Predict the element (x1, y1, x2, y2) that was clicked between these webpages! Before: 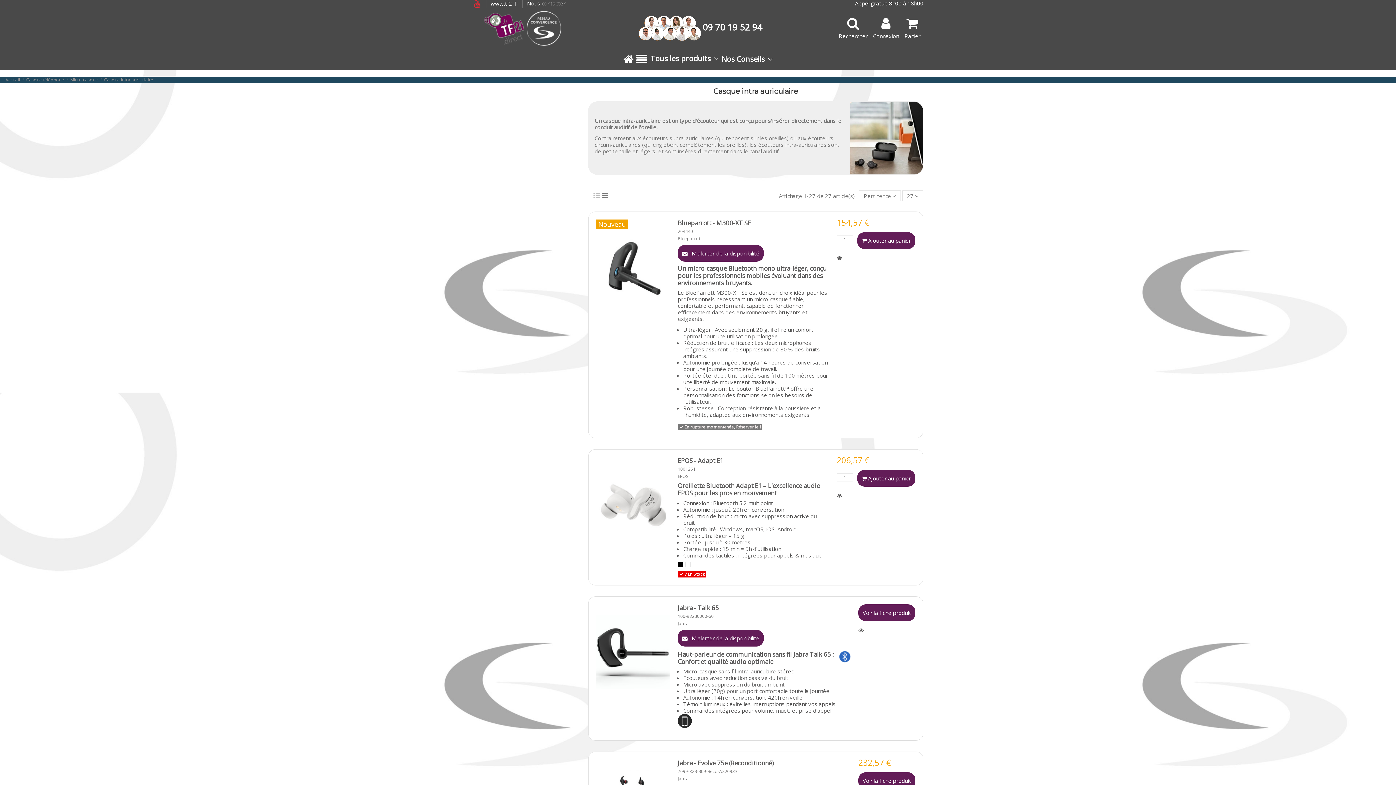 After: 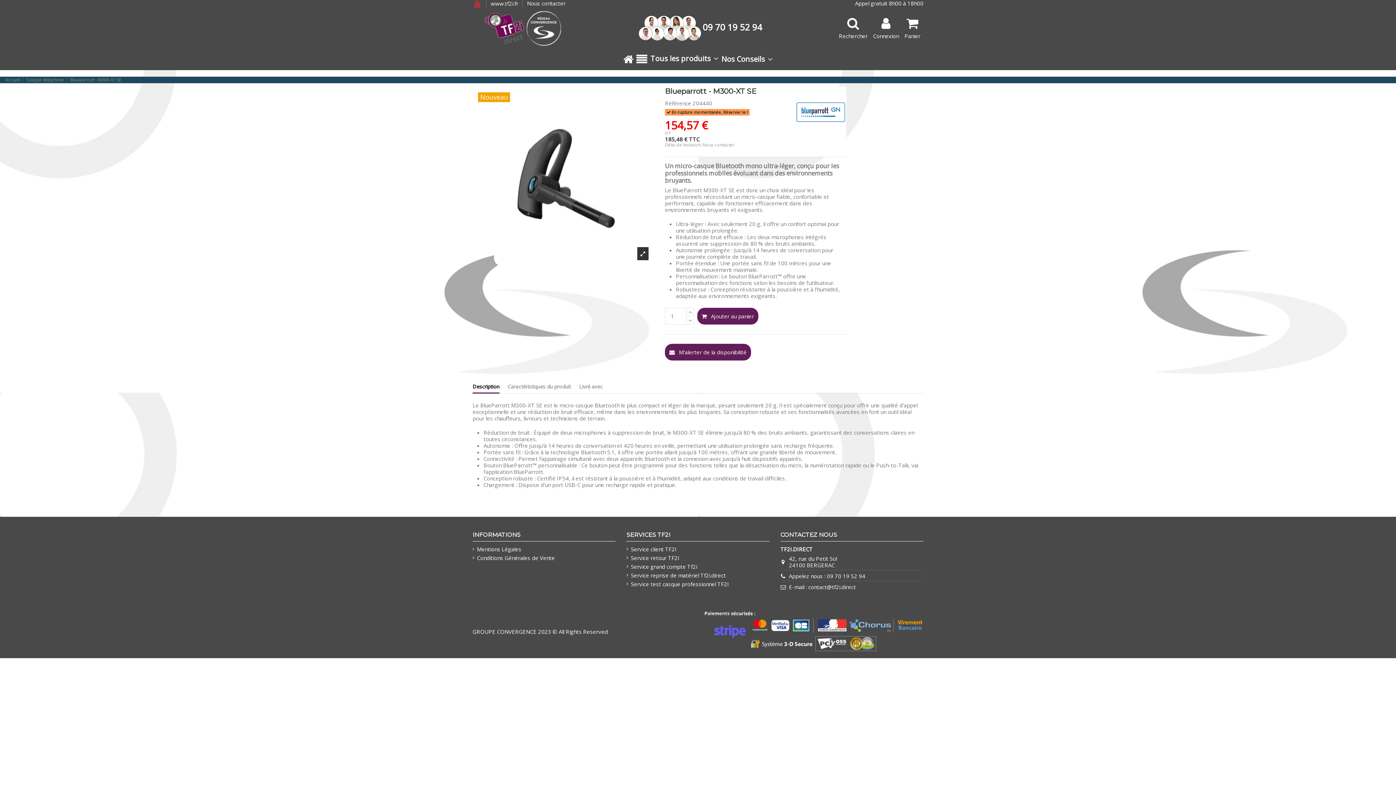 Action: label: Blueparrott bbox: (677, 235, 701, 241)